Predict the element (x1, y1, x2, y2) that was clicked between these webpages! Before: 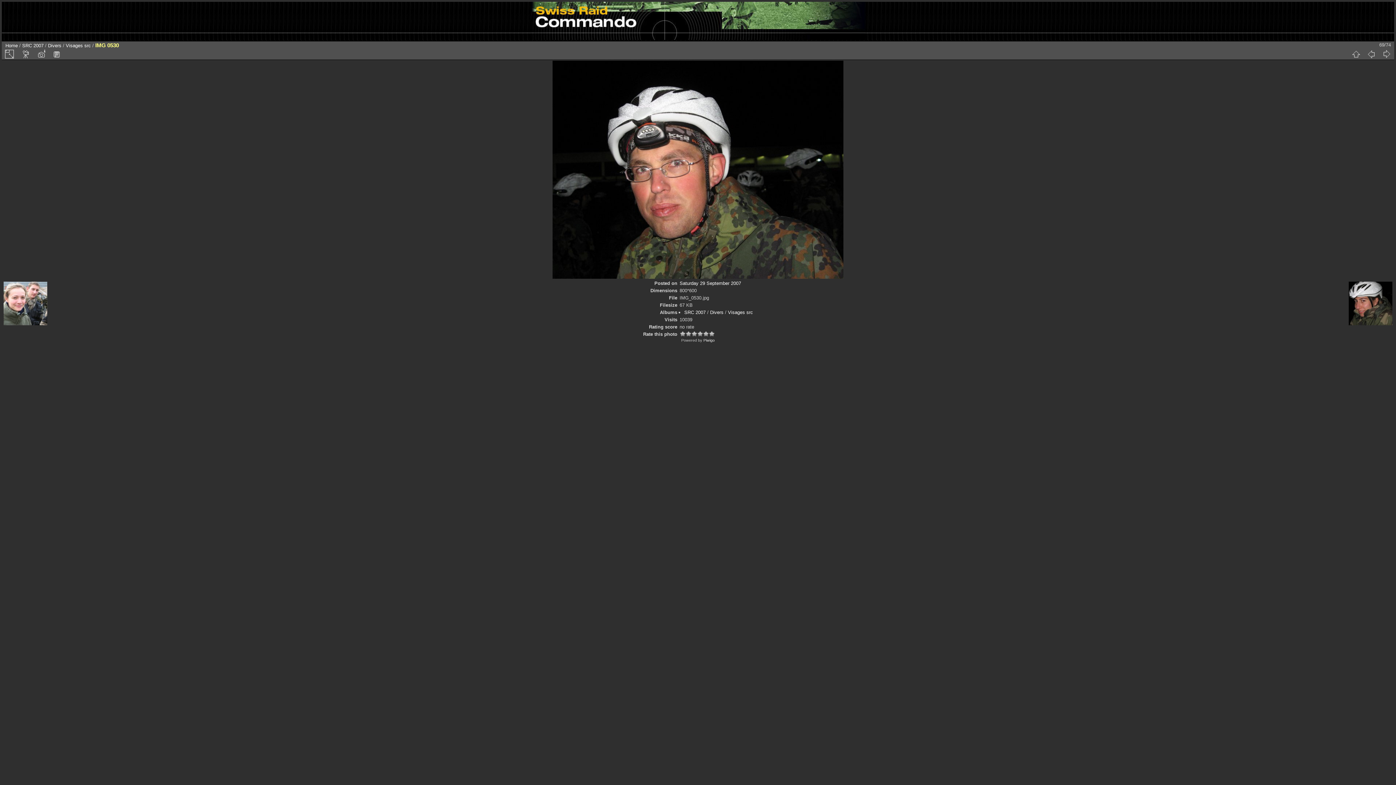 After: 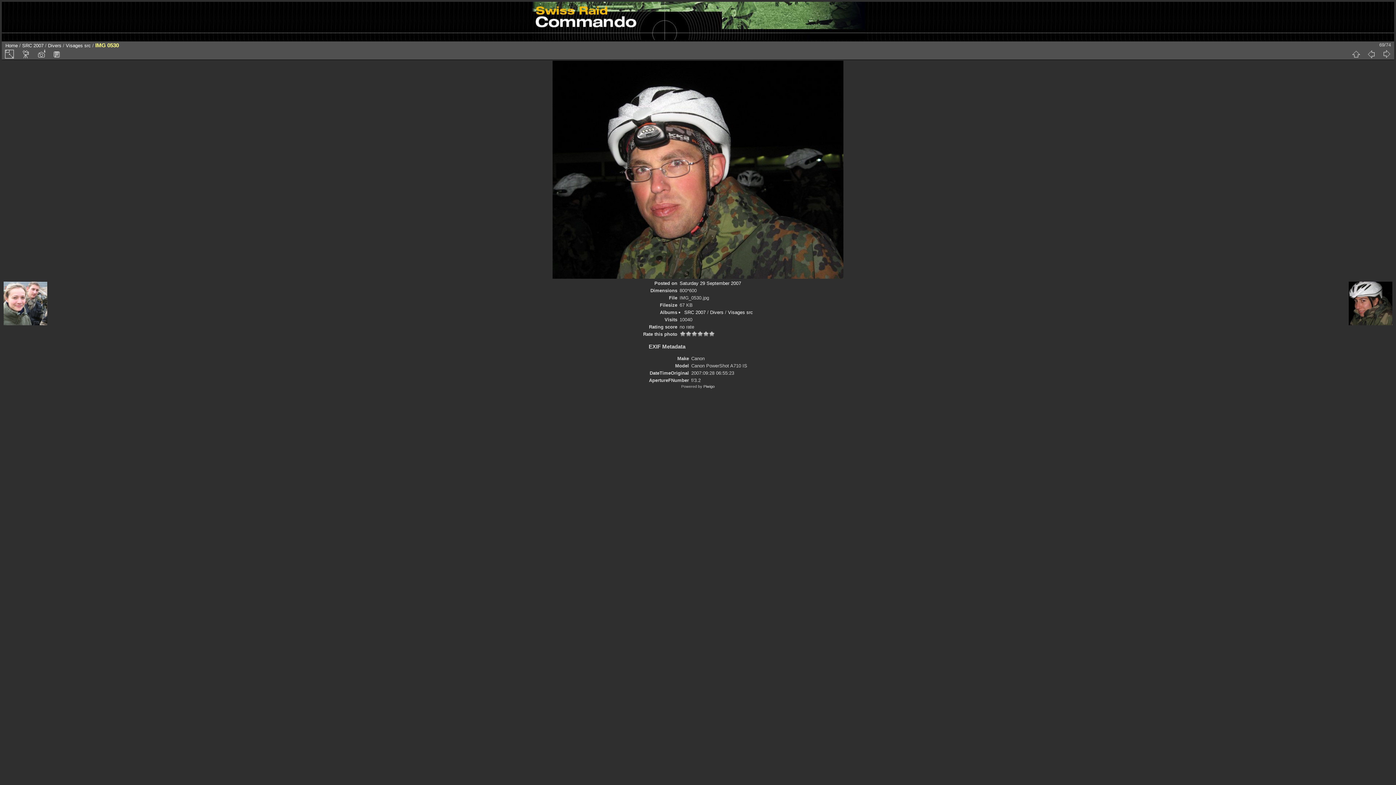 Action: bbox: (33, 49, 49, 58)